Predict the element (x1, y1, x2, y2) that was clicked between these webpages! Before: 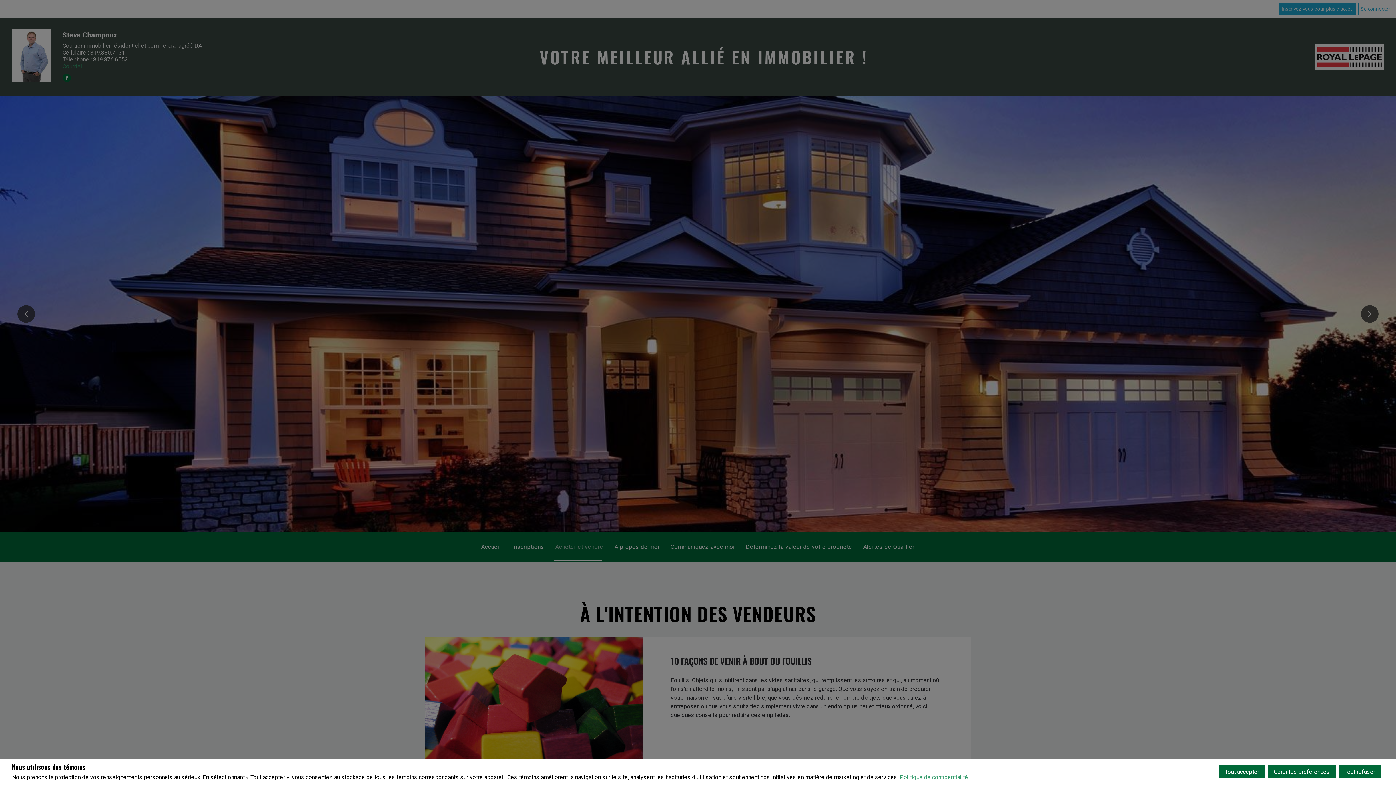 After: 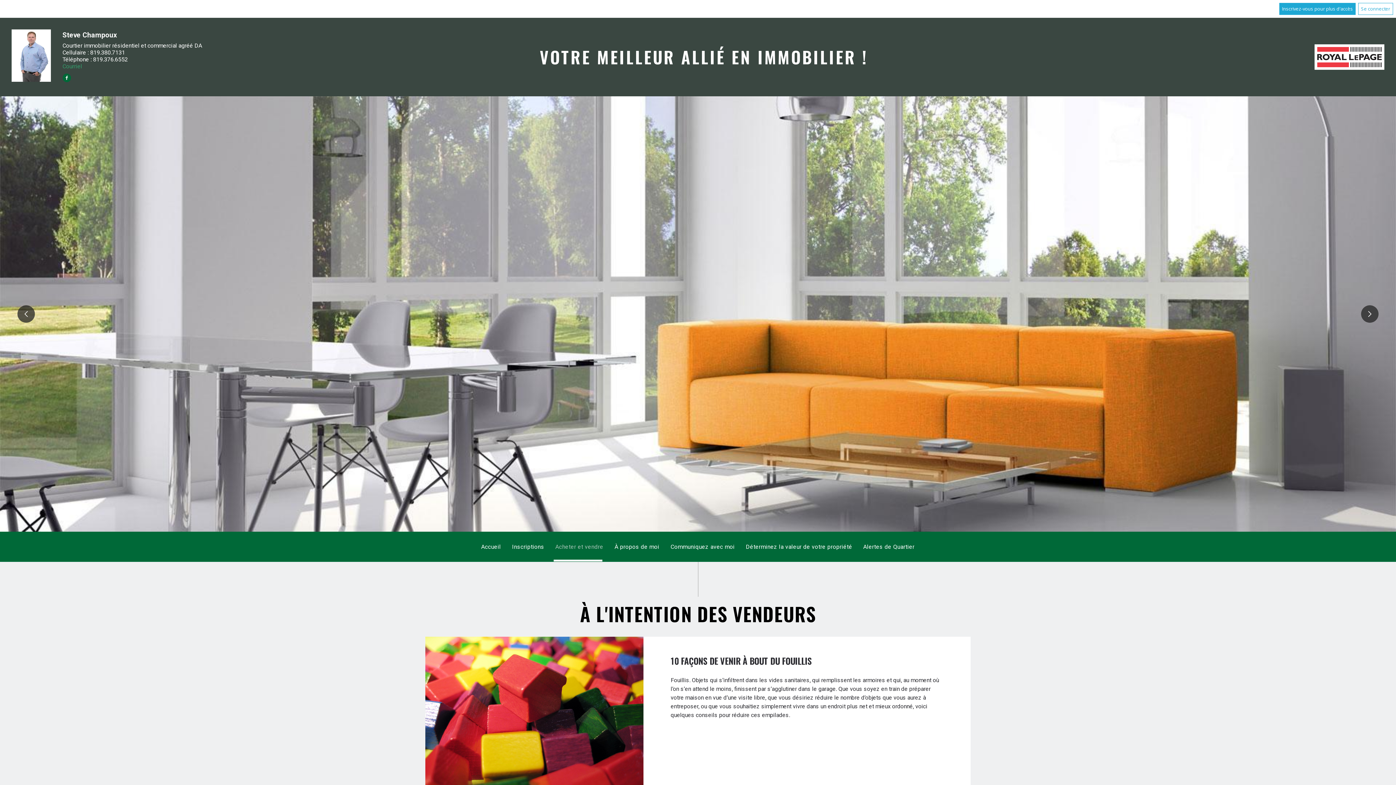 Action: bbox: (1338, 765, 1381, 778) label: Tout refuser